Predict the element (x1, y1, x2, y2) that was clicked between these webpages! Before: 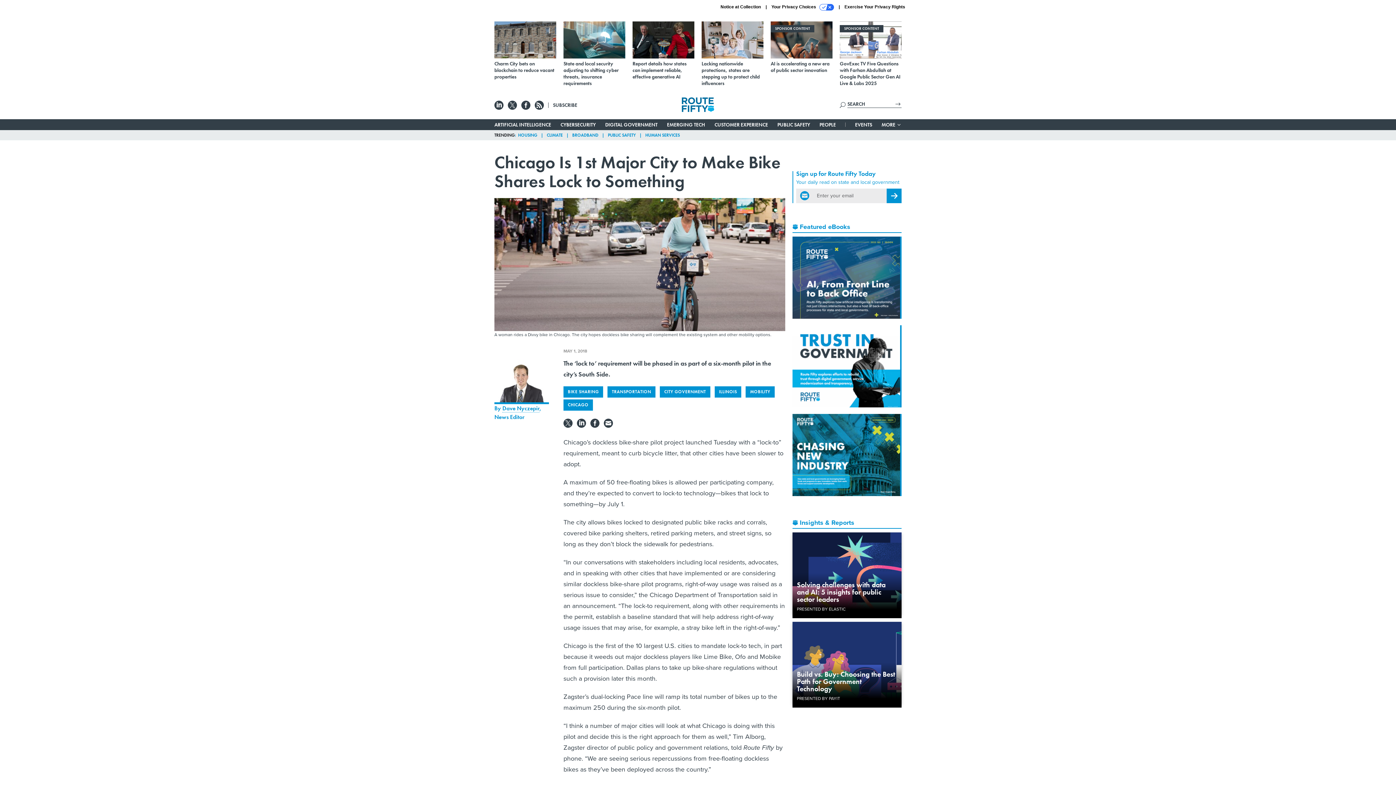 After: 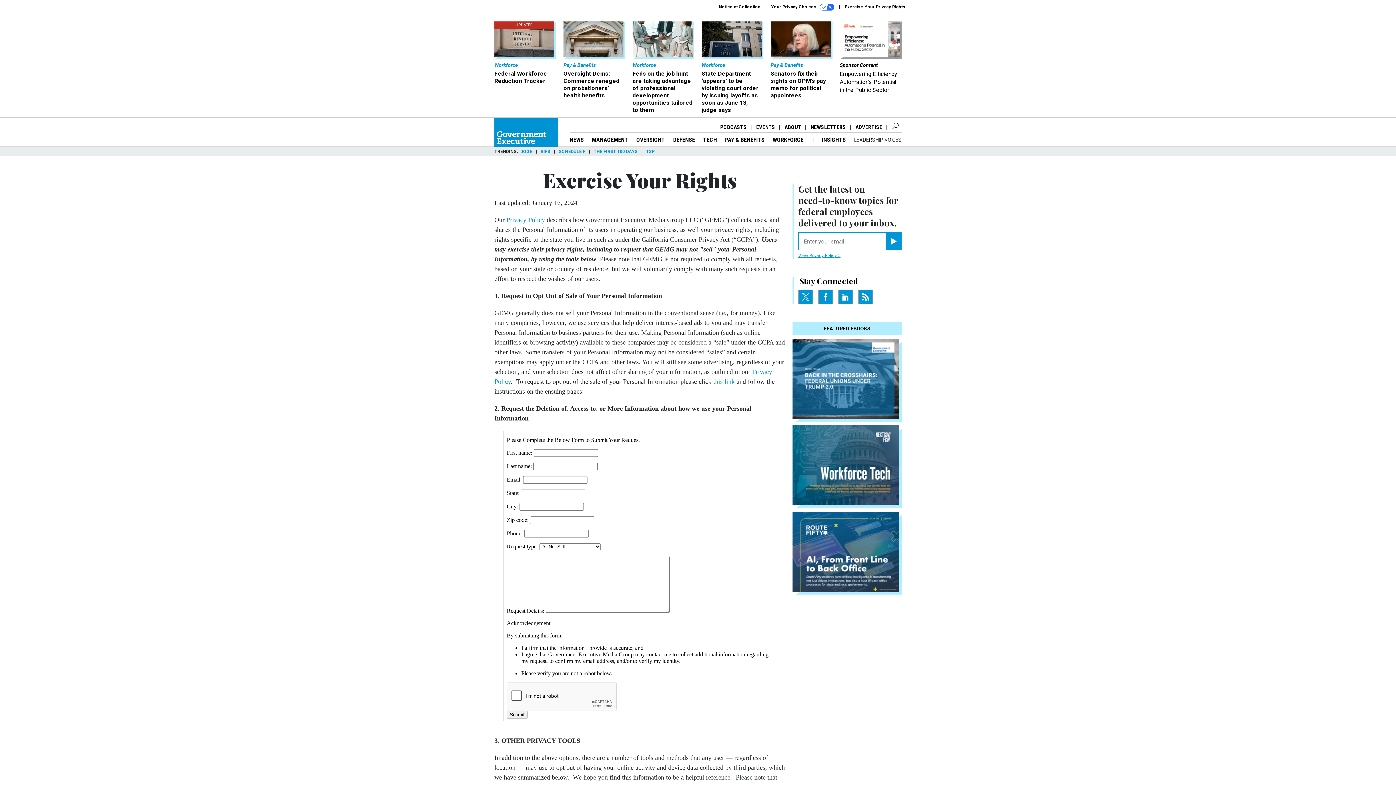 Action: bbox: (844, 4, 905, 9) label: Exercise Your Privacy Rights